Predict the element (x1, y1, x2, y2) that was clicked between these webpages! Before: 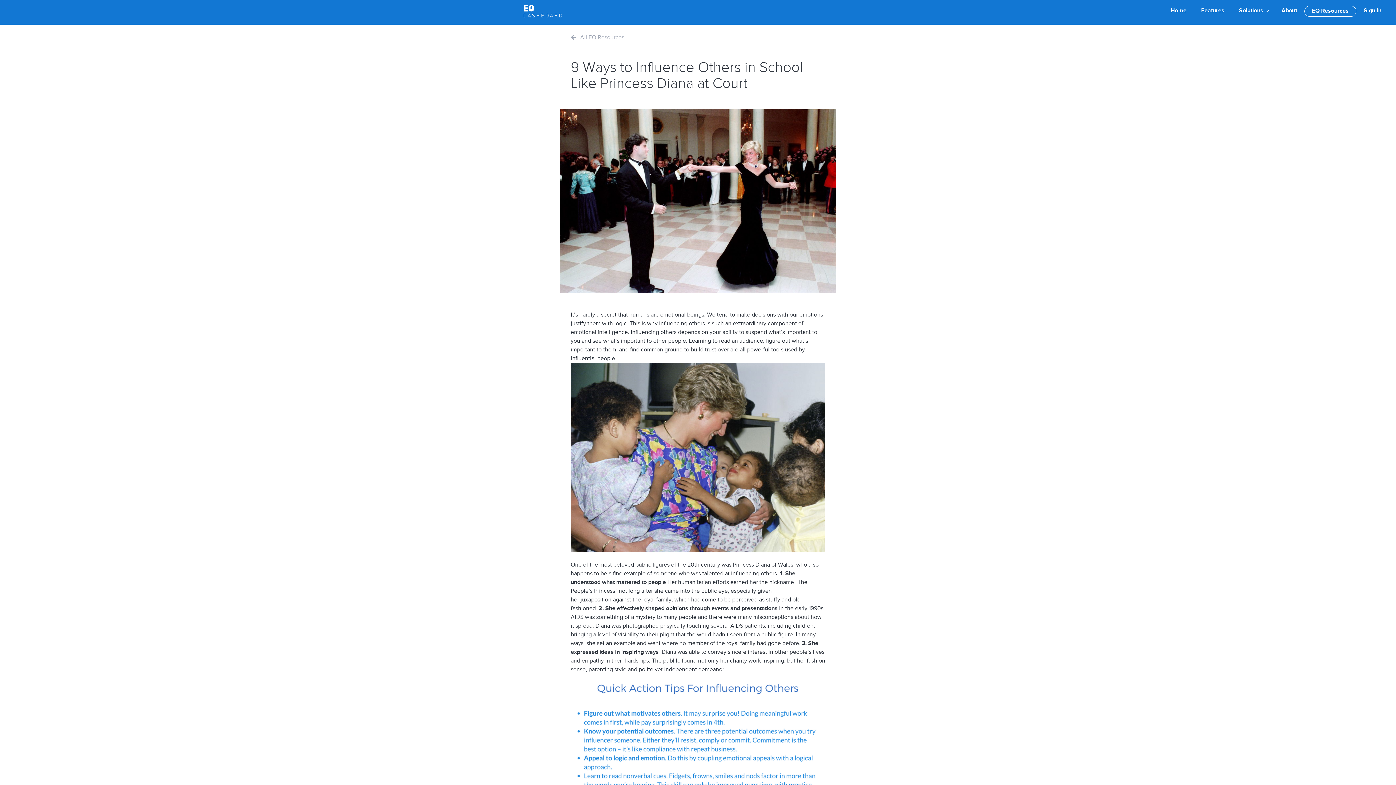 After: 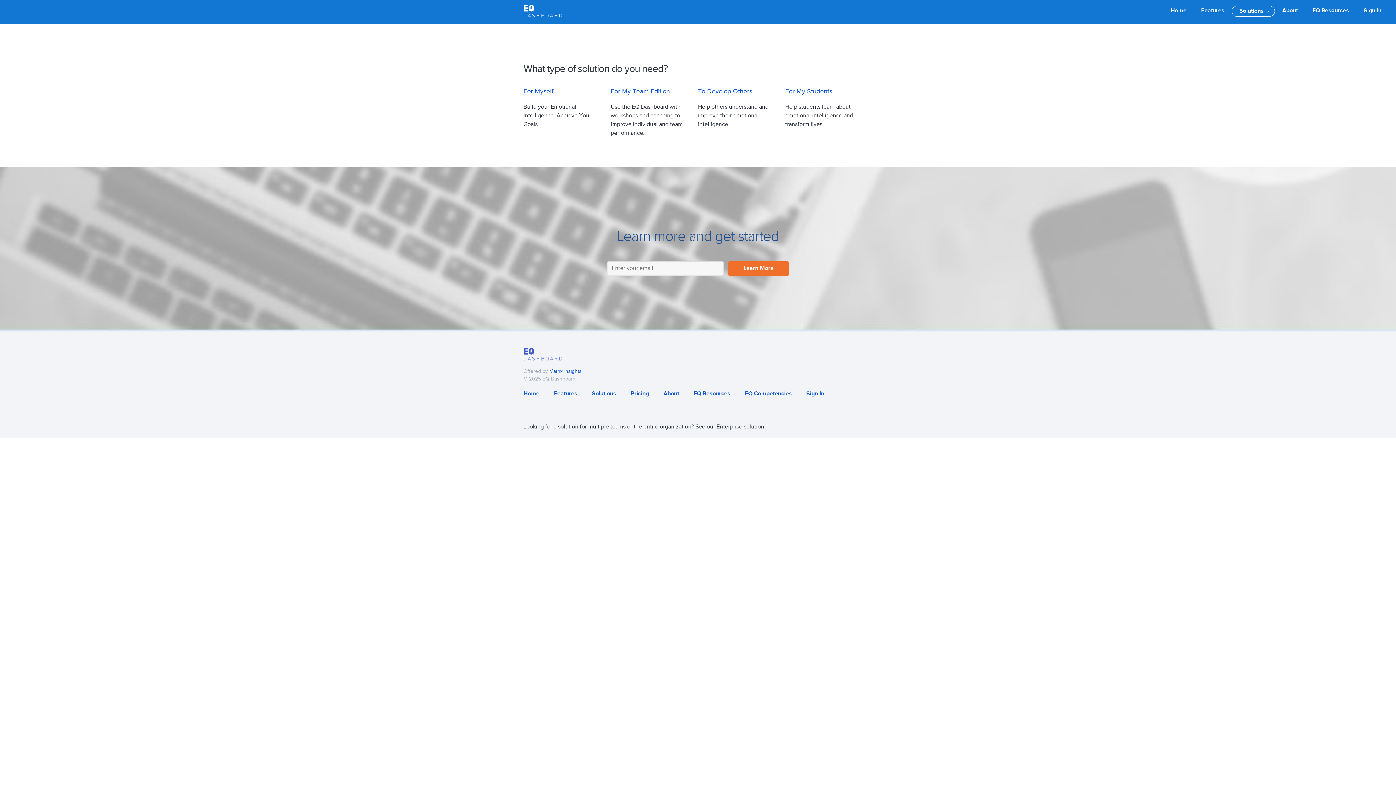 Action: bbox: (1232, 5, 1274, 16) label: Solutions